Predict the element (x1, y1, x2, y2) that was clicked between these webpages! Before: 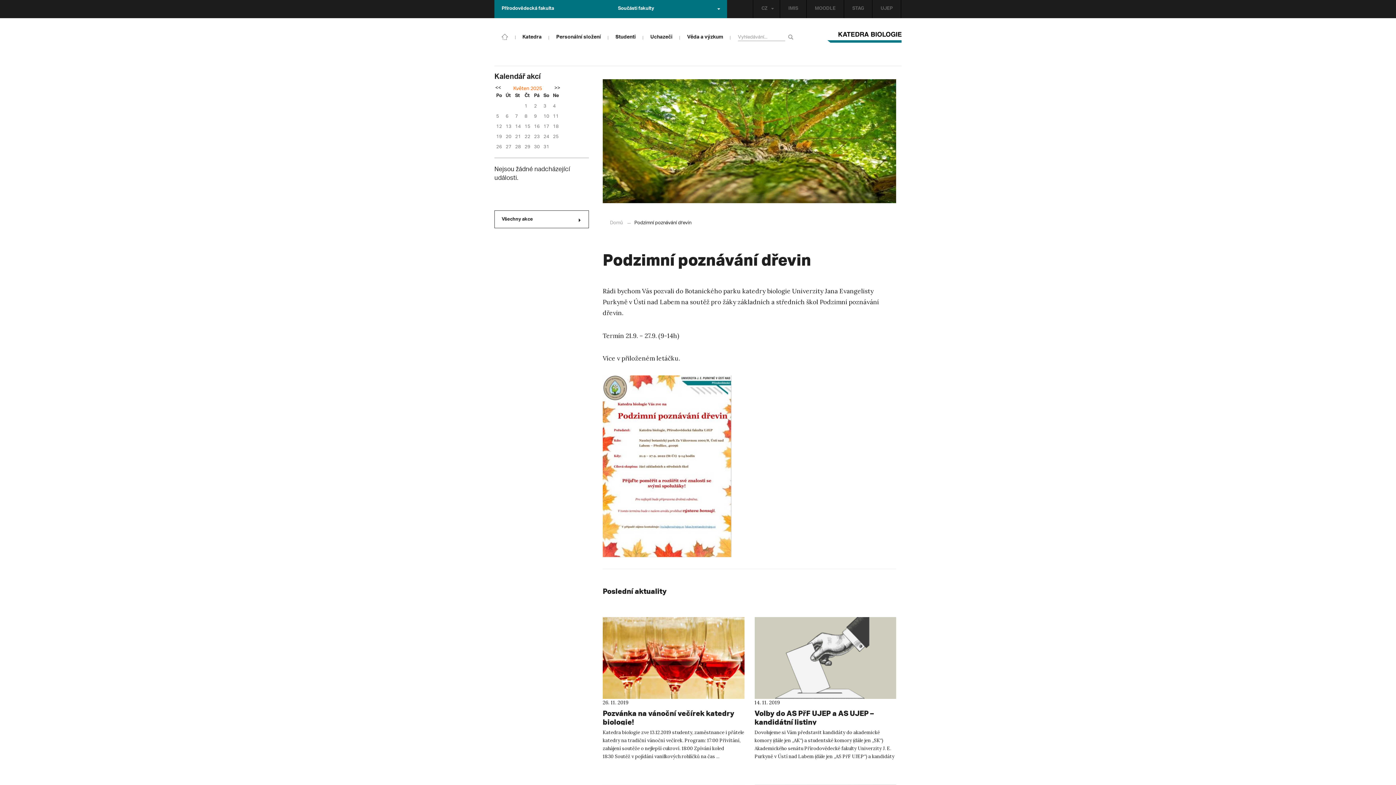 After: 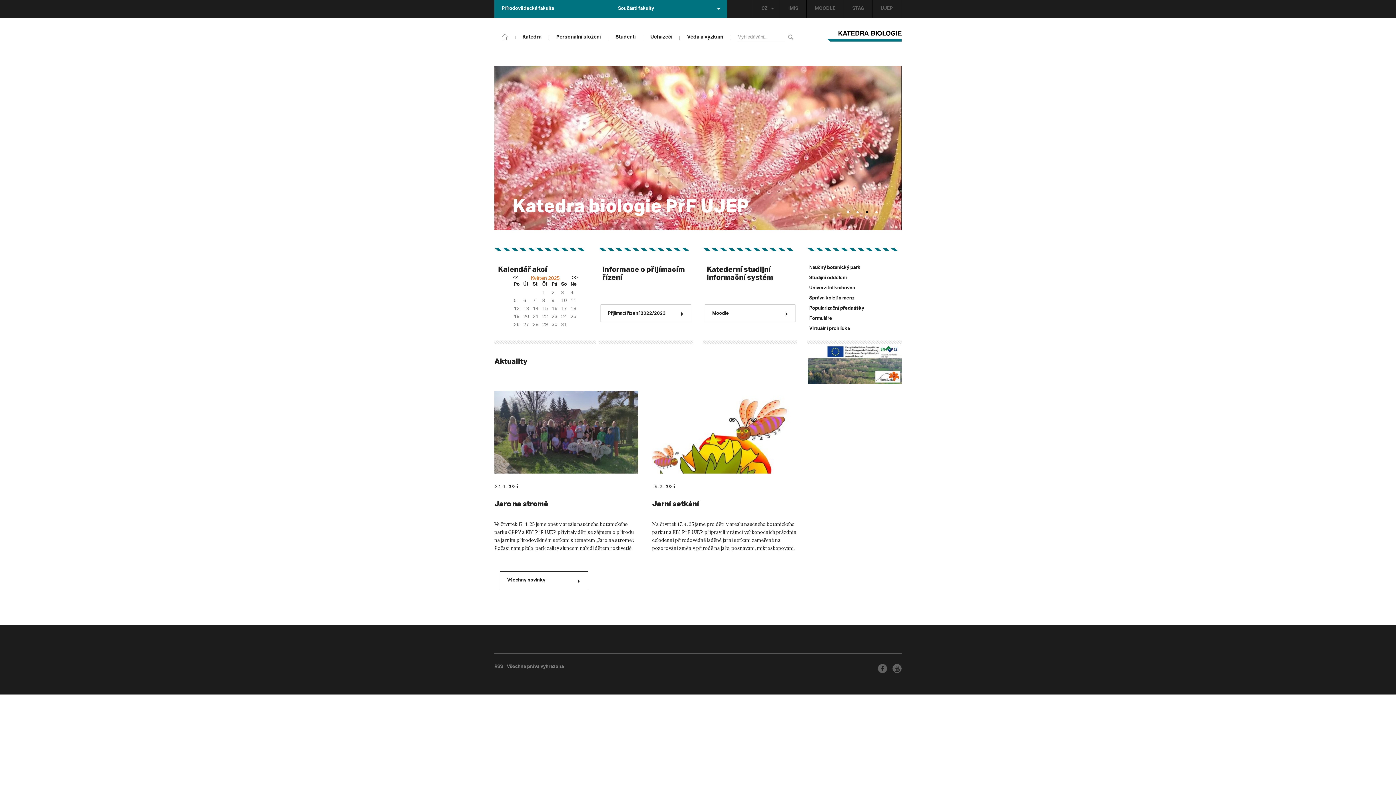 Action: label: Domů bbox: (610, 217, 622, 228)